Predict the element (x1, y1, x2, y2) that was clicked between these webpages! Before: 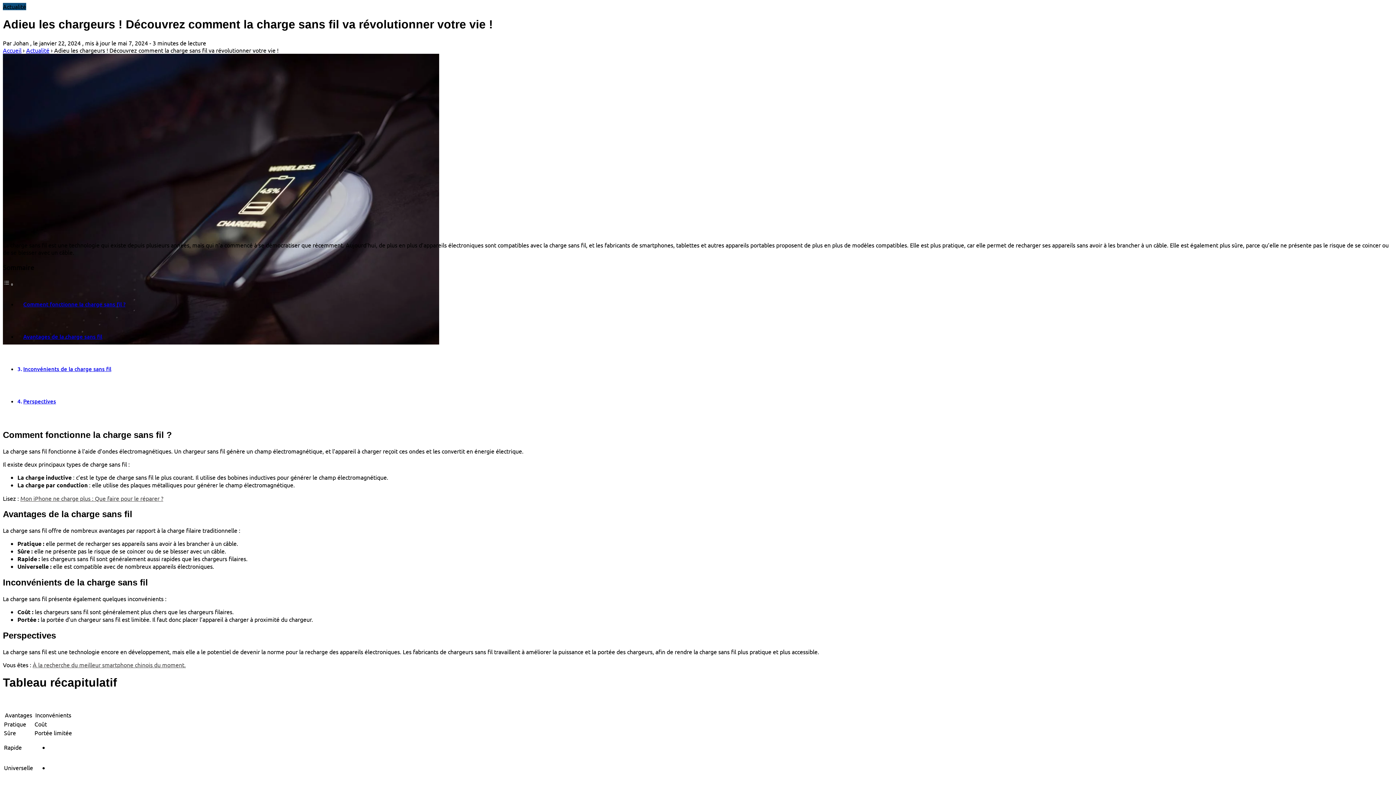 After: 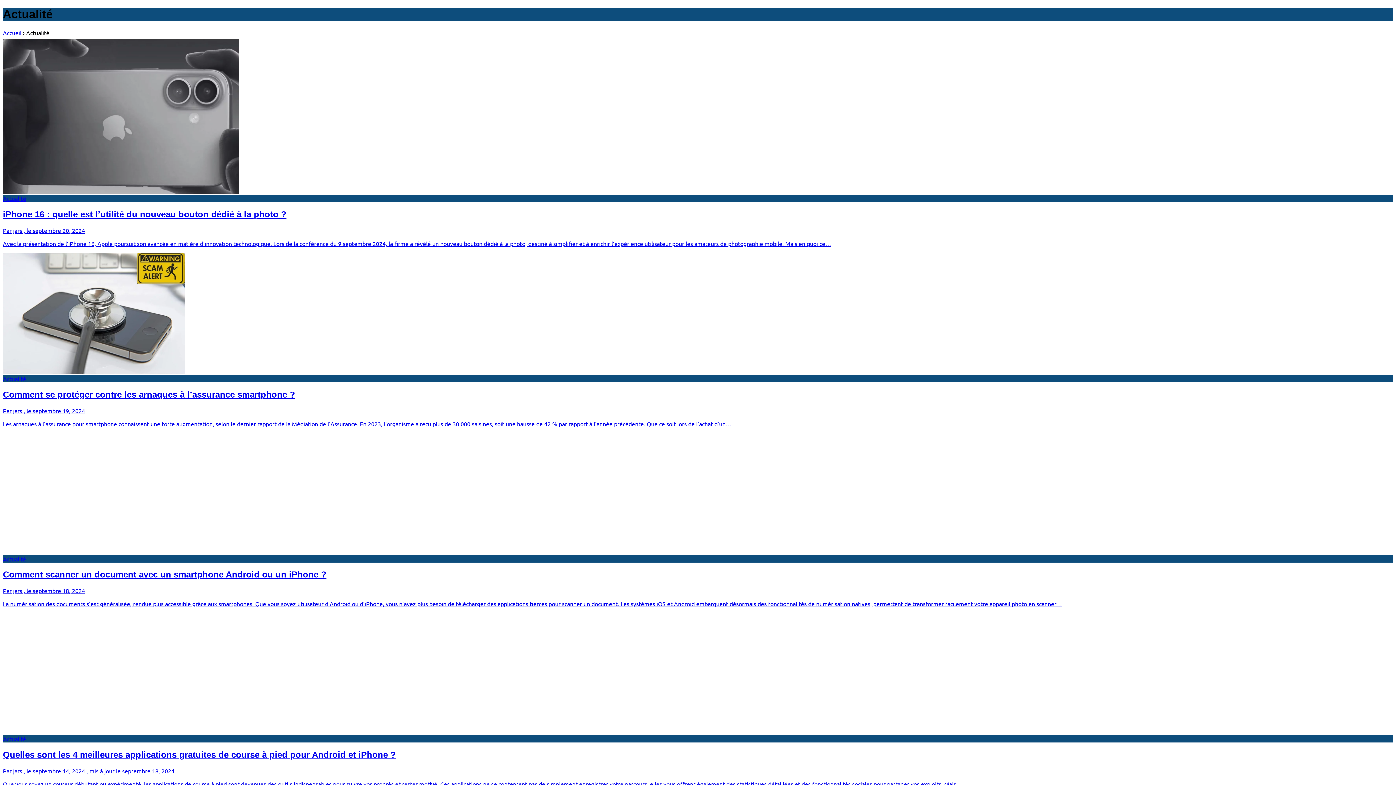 Action: label: Actualité bbox: (26, 46, 49, 53)